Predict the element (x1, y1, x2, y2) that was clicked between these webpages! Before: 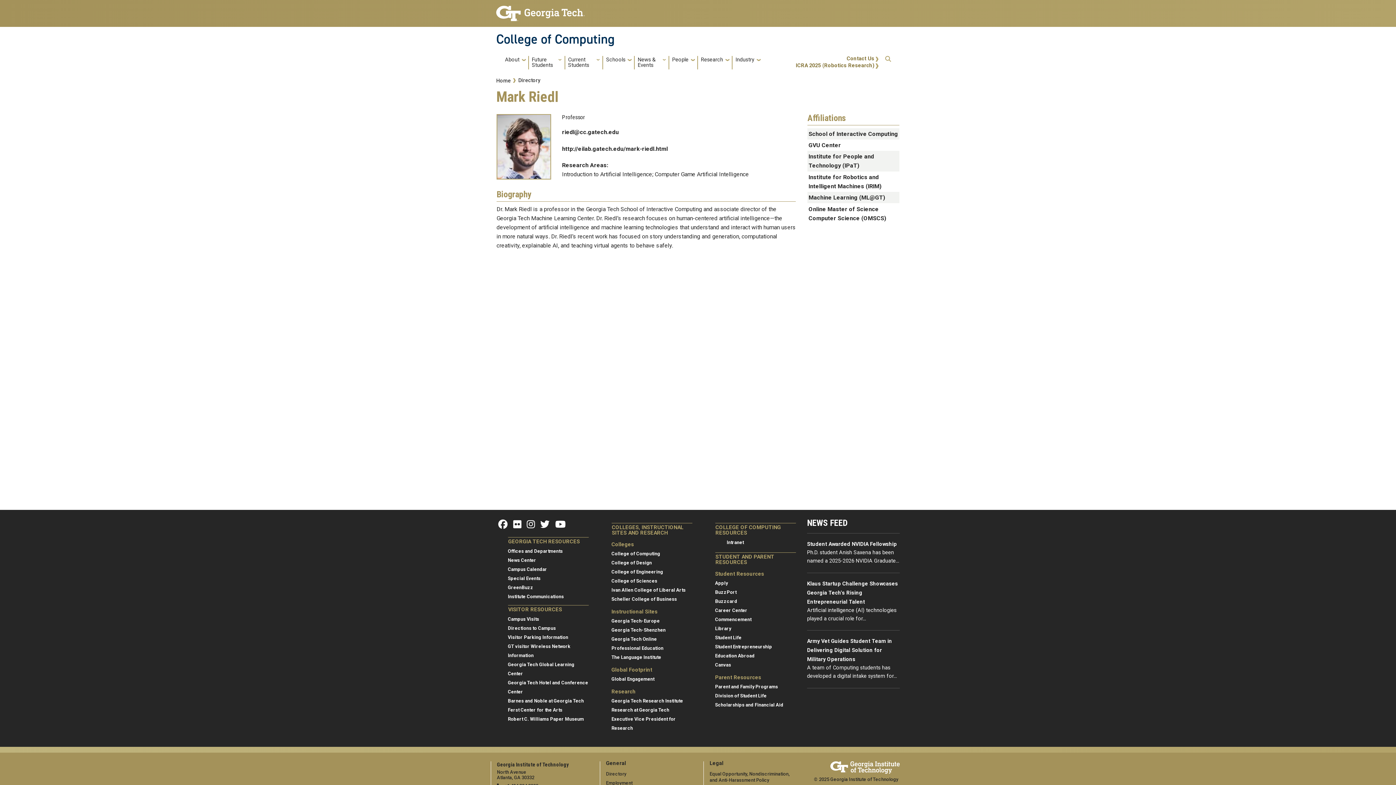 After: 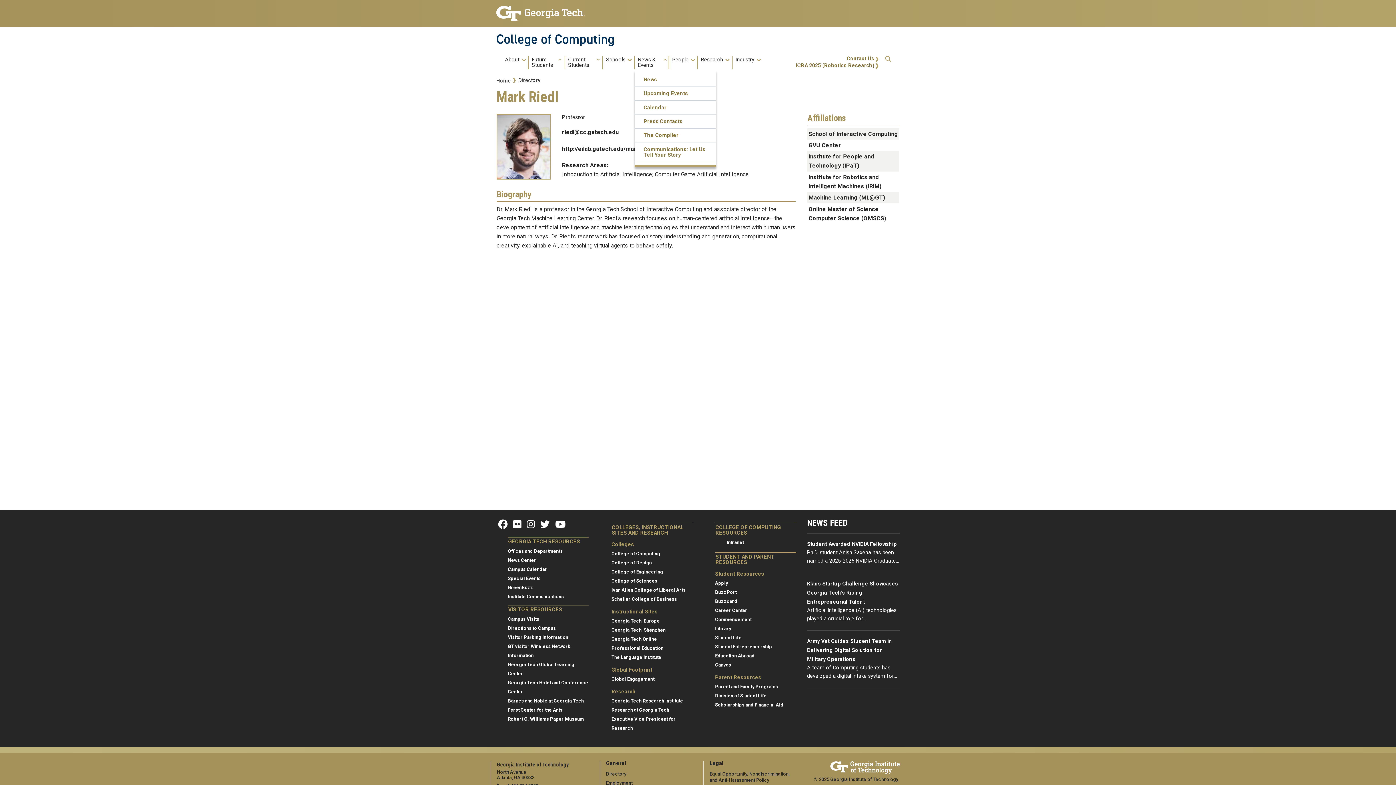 Action: bbox: (635, 56, 668, 69) label: News & Events